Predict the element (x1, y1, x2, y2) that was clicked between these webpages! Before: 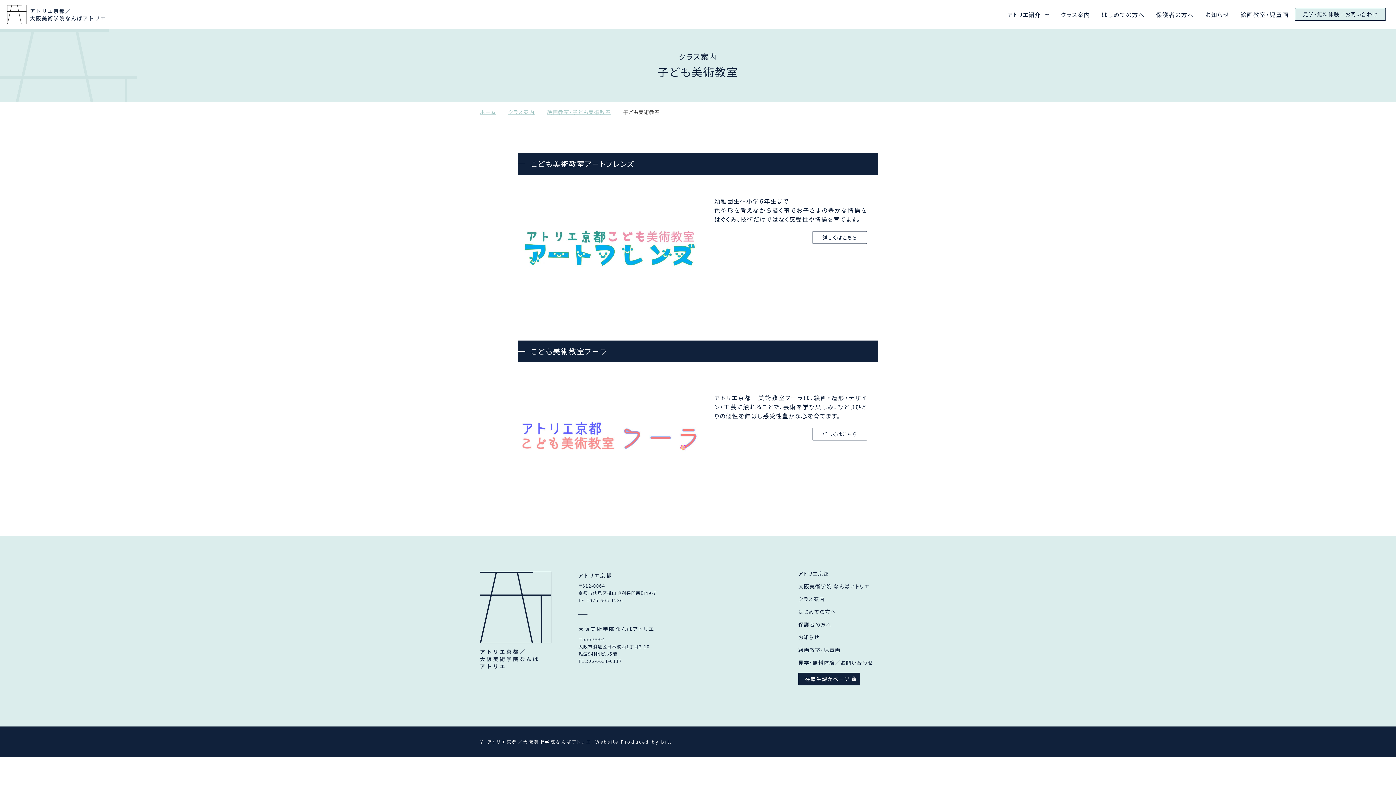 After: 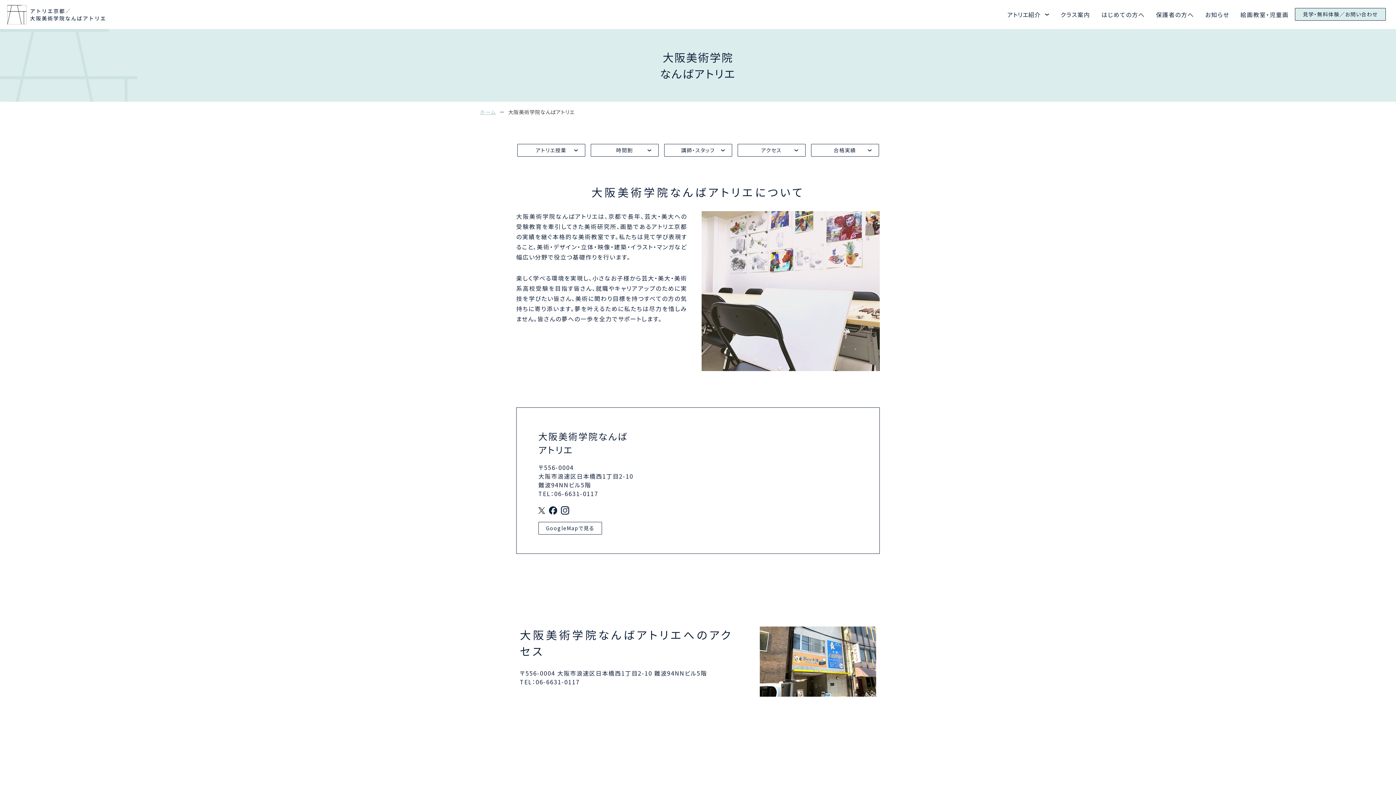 Action: bbox: (798, 582, 869, 590) label: 大阪美術学院 なんばアトリエ